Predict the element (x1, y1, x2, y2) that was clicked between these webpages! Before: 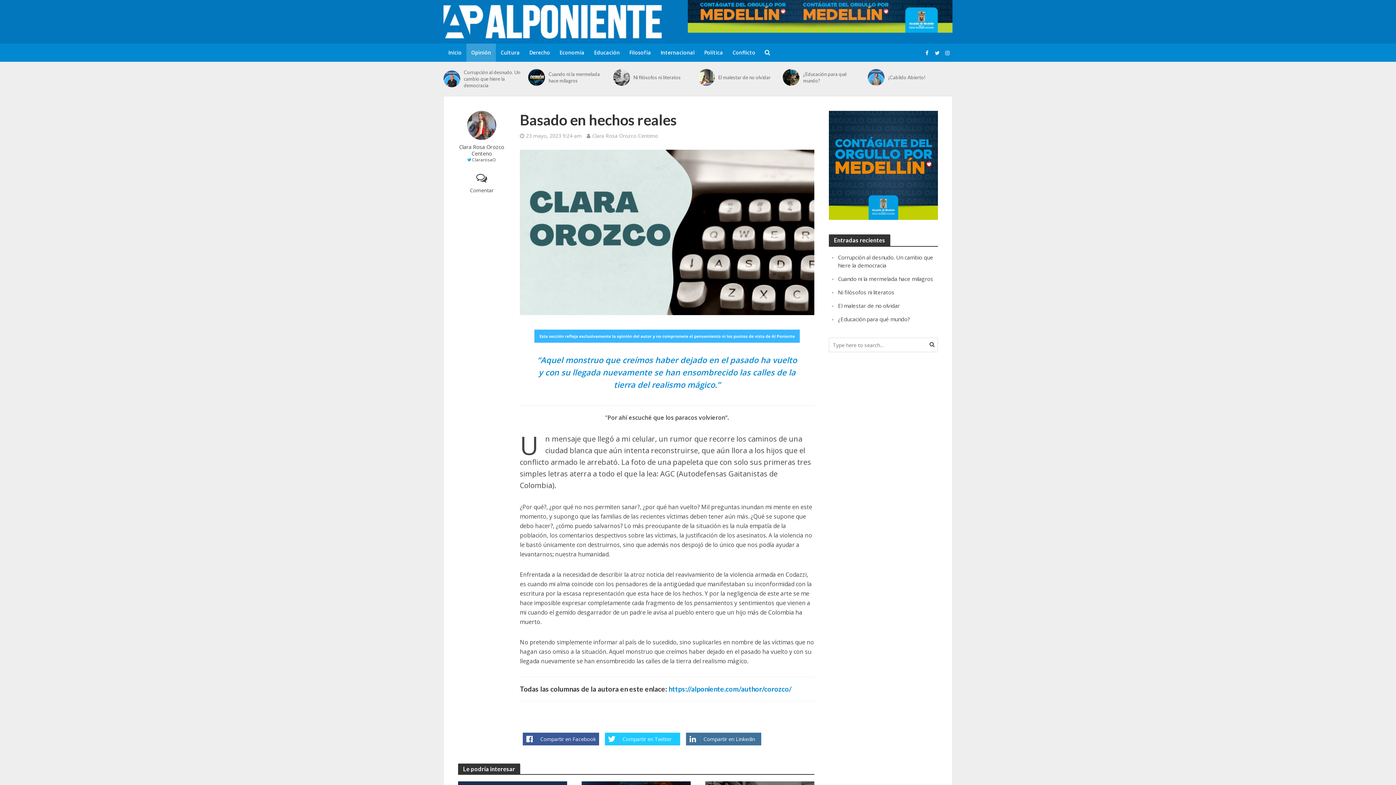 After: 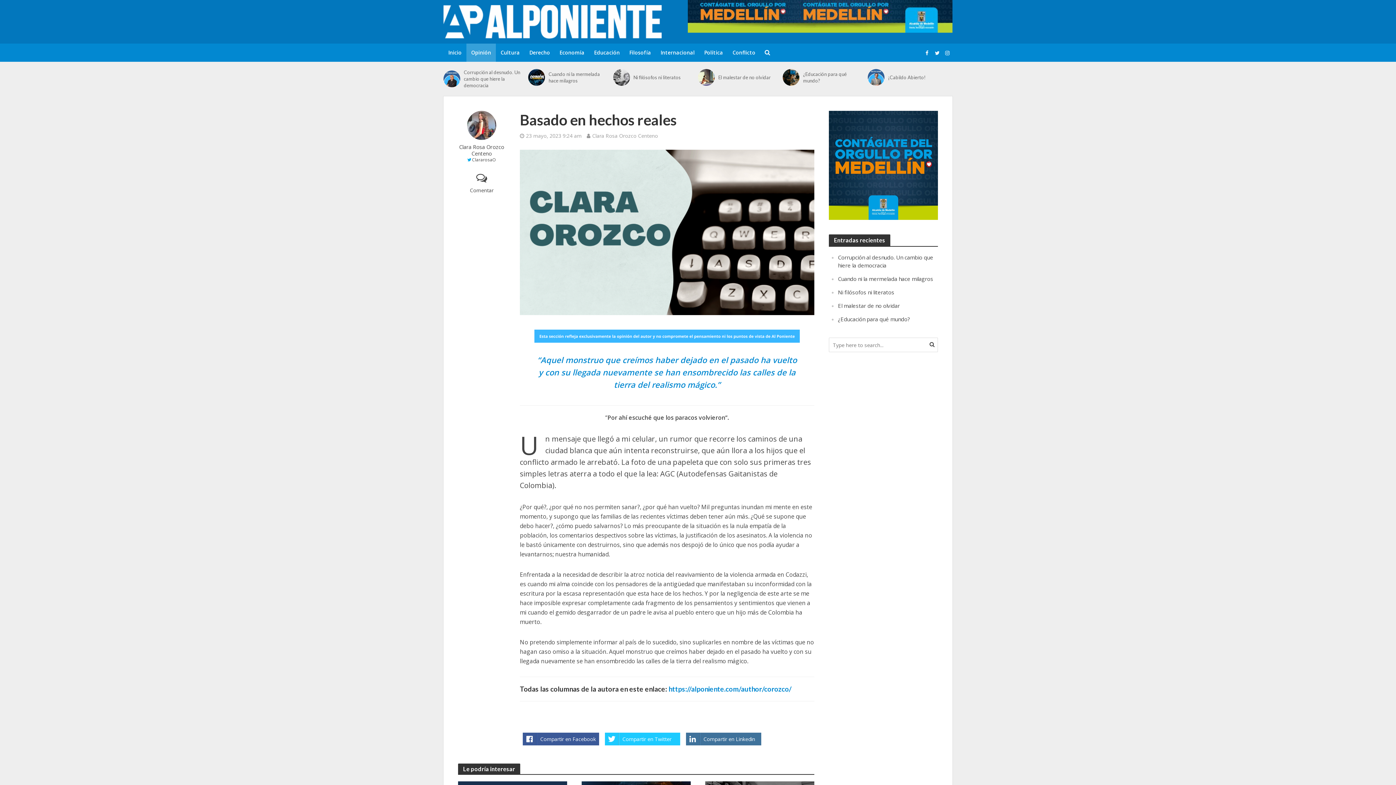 Action: label:  Compartir en Linkedin bbox: (686, 733, 761, 745)